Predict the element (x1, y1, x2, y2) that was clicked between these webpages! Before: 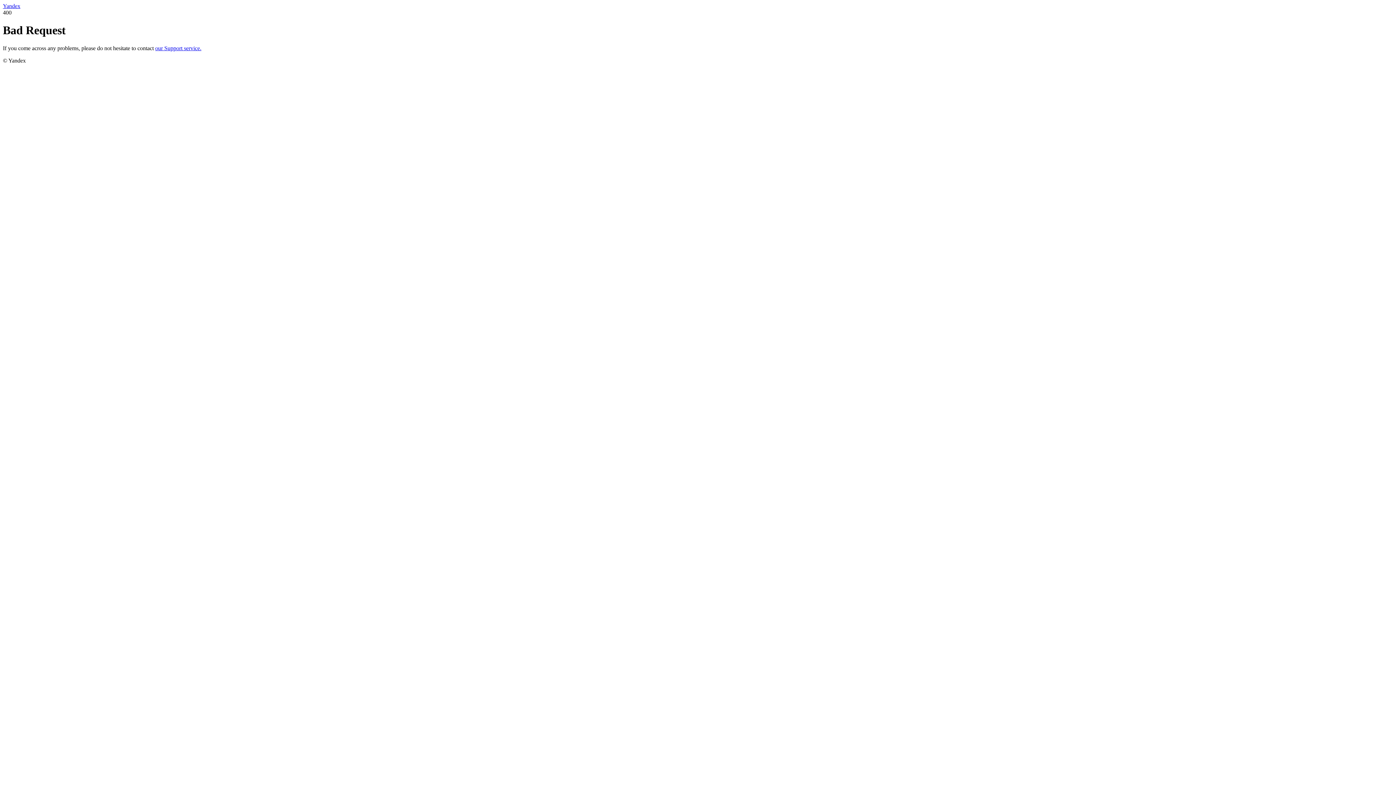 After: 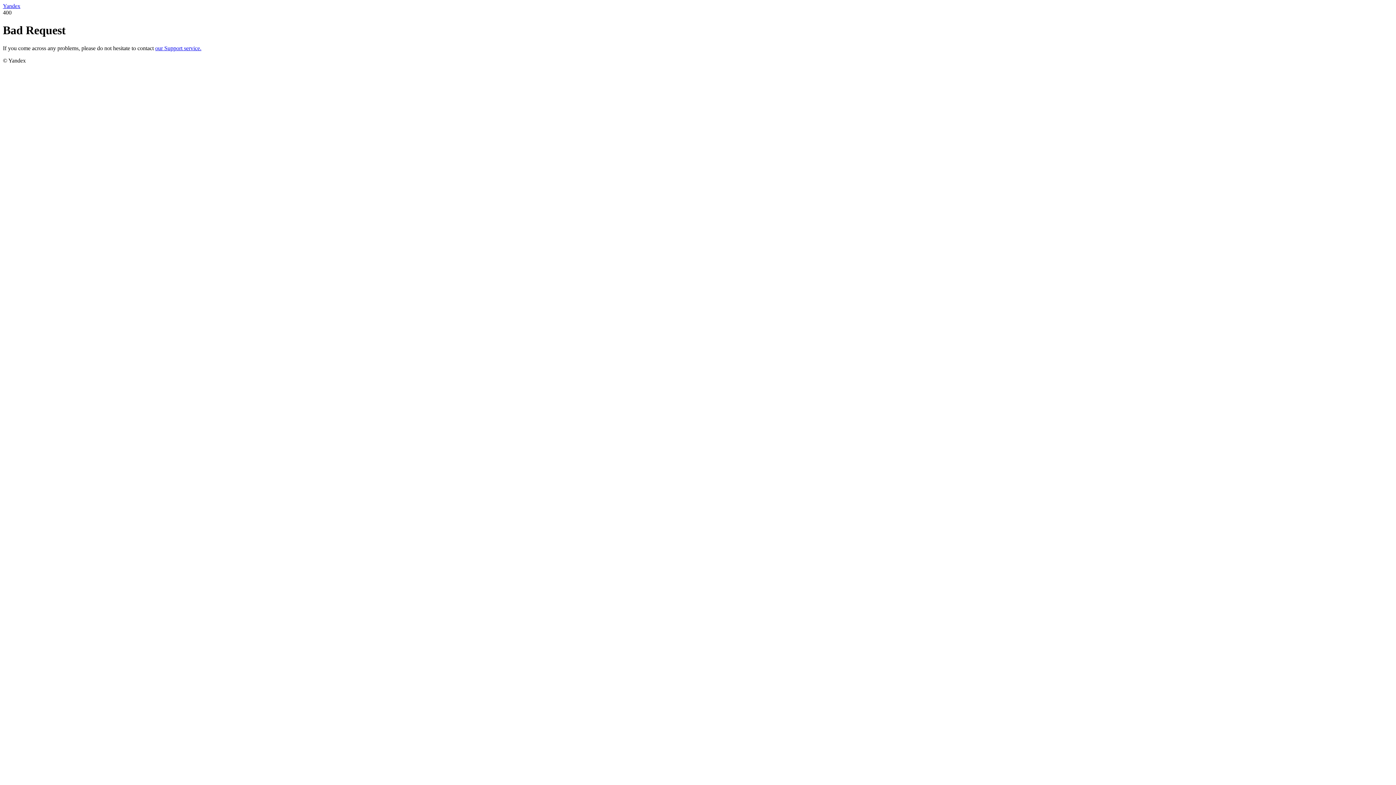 Action: label: our Support service. bbox: (155, 45, 201, 51)